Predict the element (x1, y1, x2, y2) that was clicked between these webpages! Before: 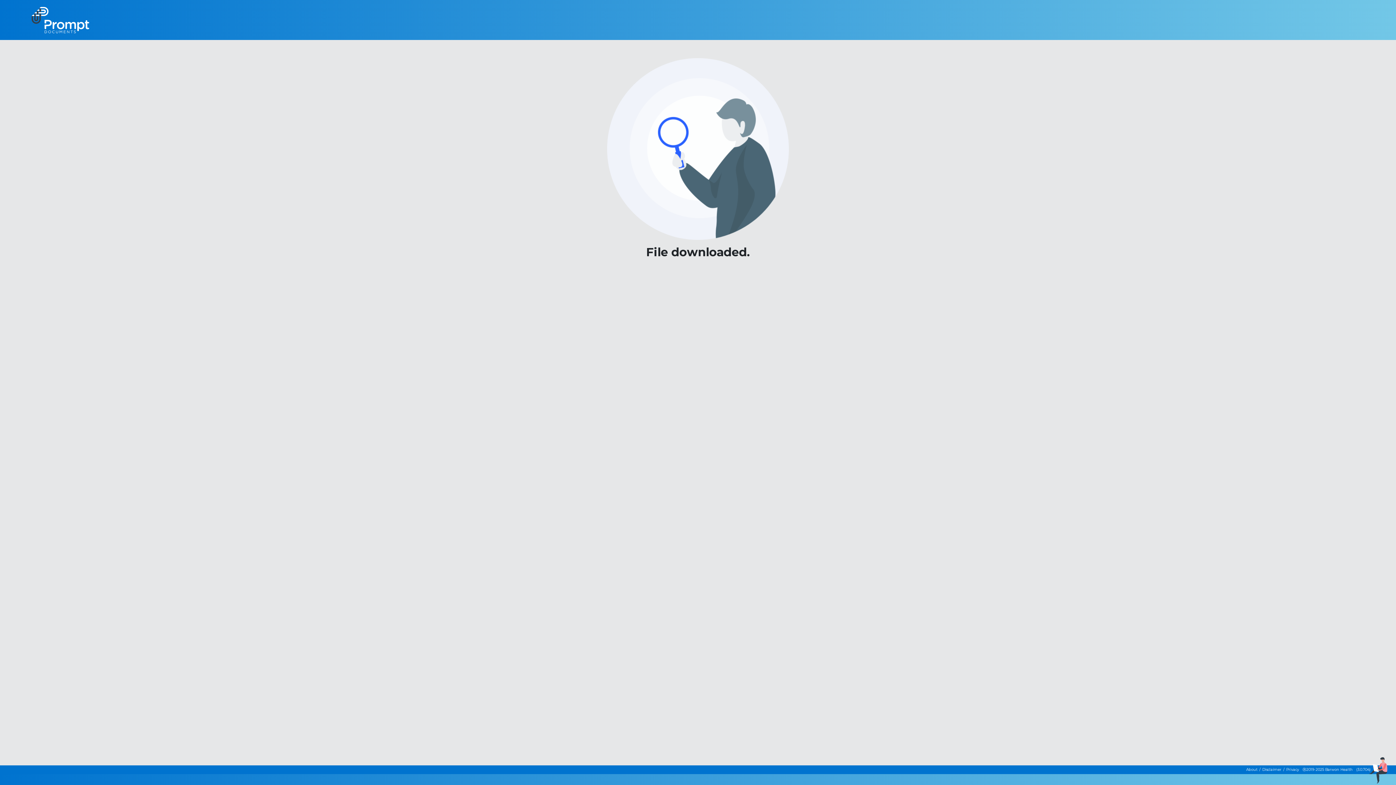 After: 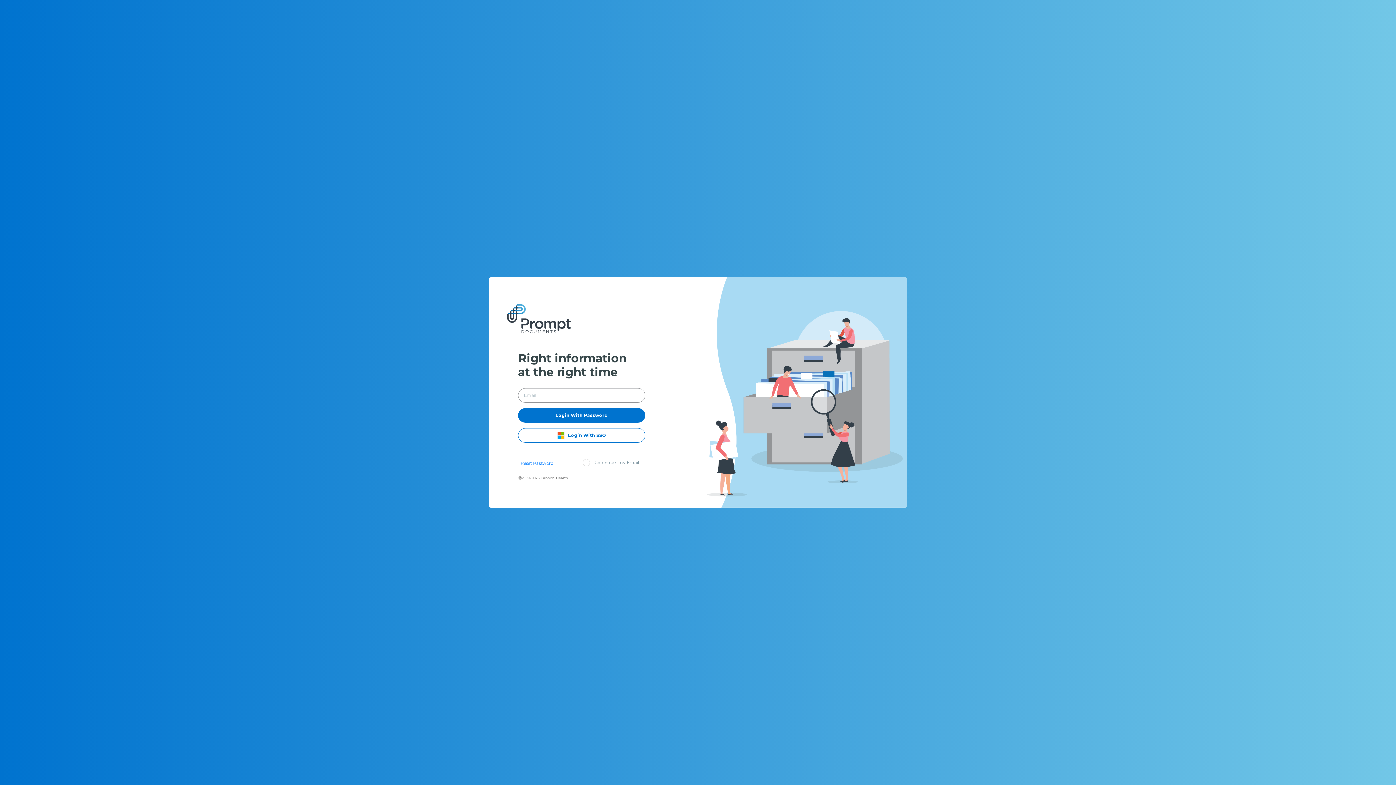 Action: bbox: (5, 4, 114, 35)